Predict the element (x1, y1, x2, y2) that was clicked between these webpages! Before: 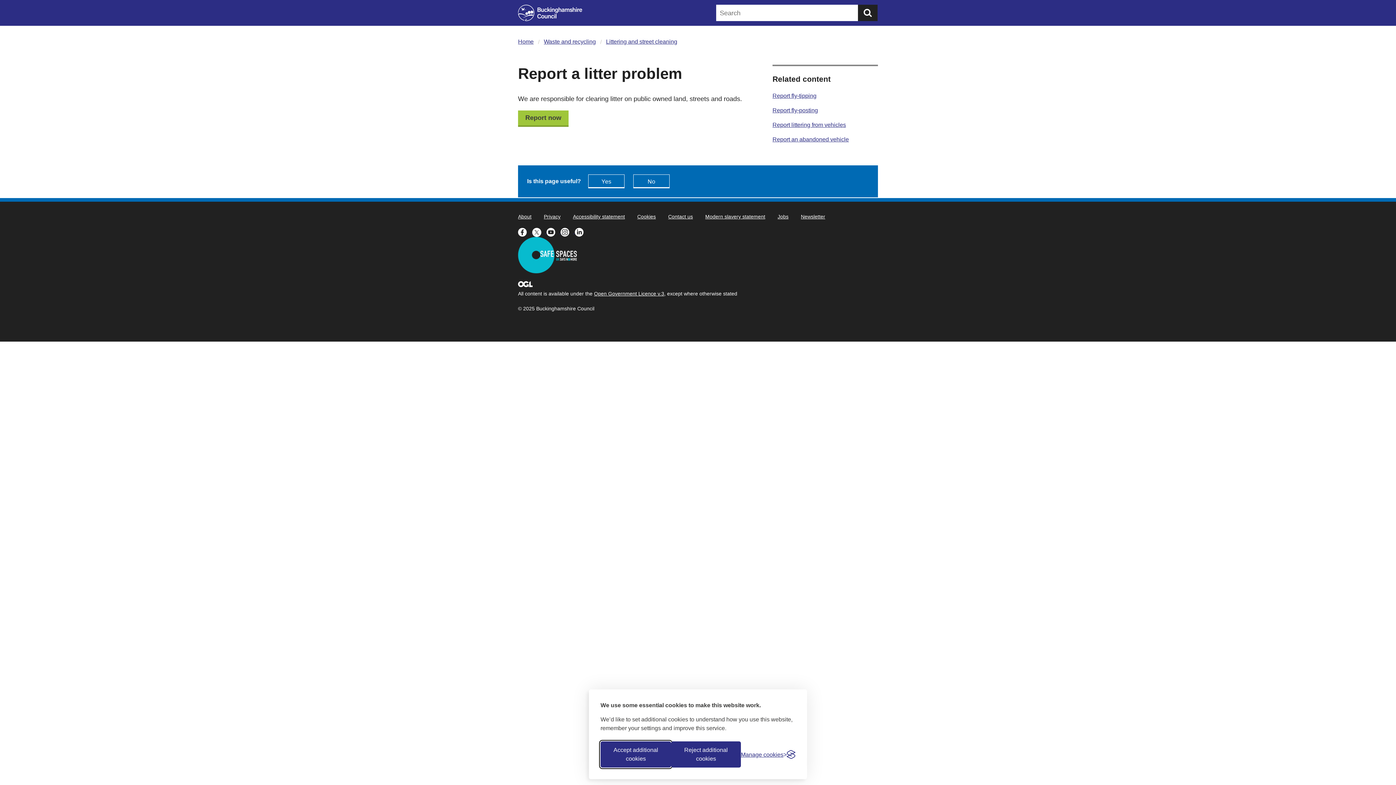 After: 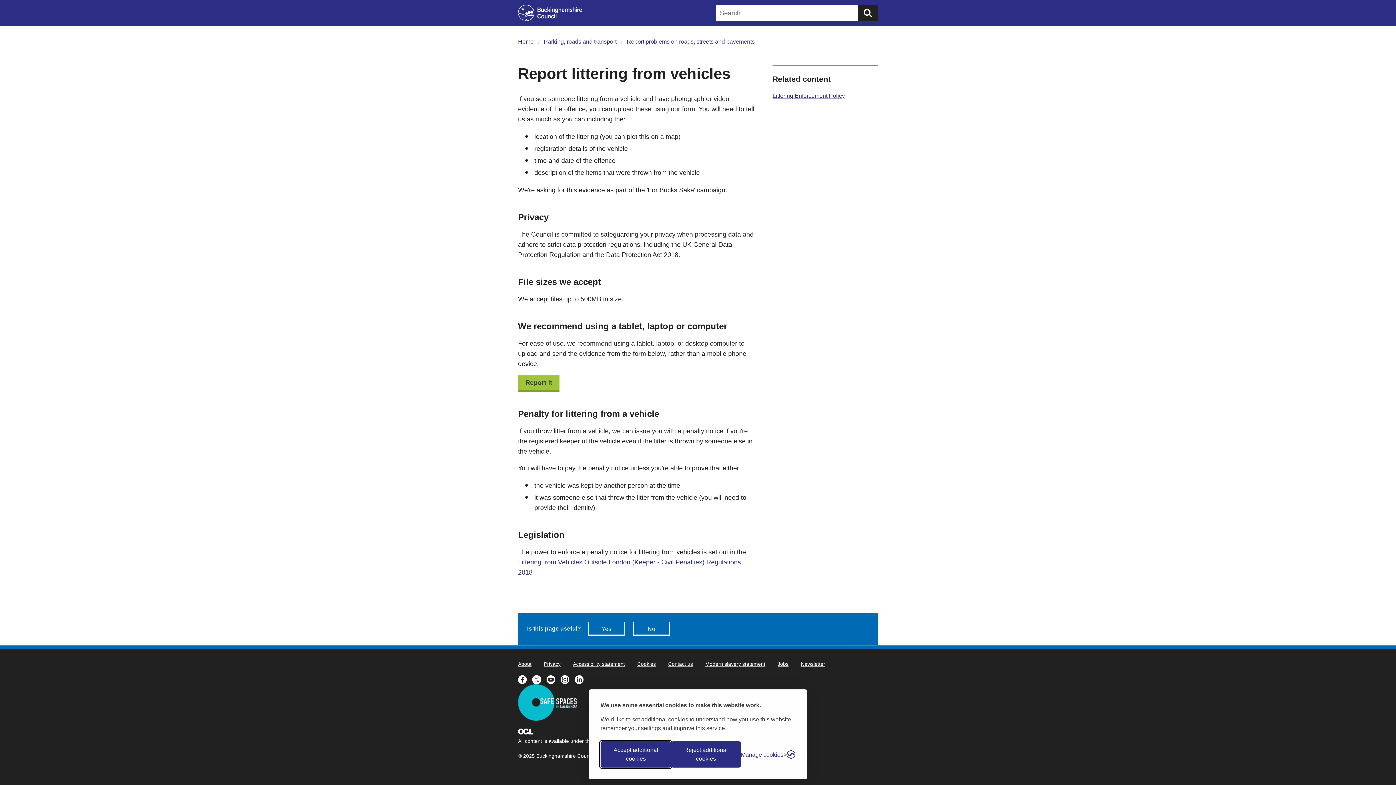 Action: bbox: (772, 121, 878, 128) label: Report littering from vehicles